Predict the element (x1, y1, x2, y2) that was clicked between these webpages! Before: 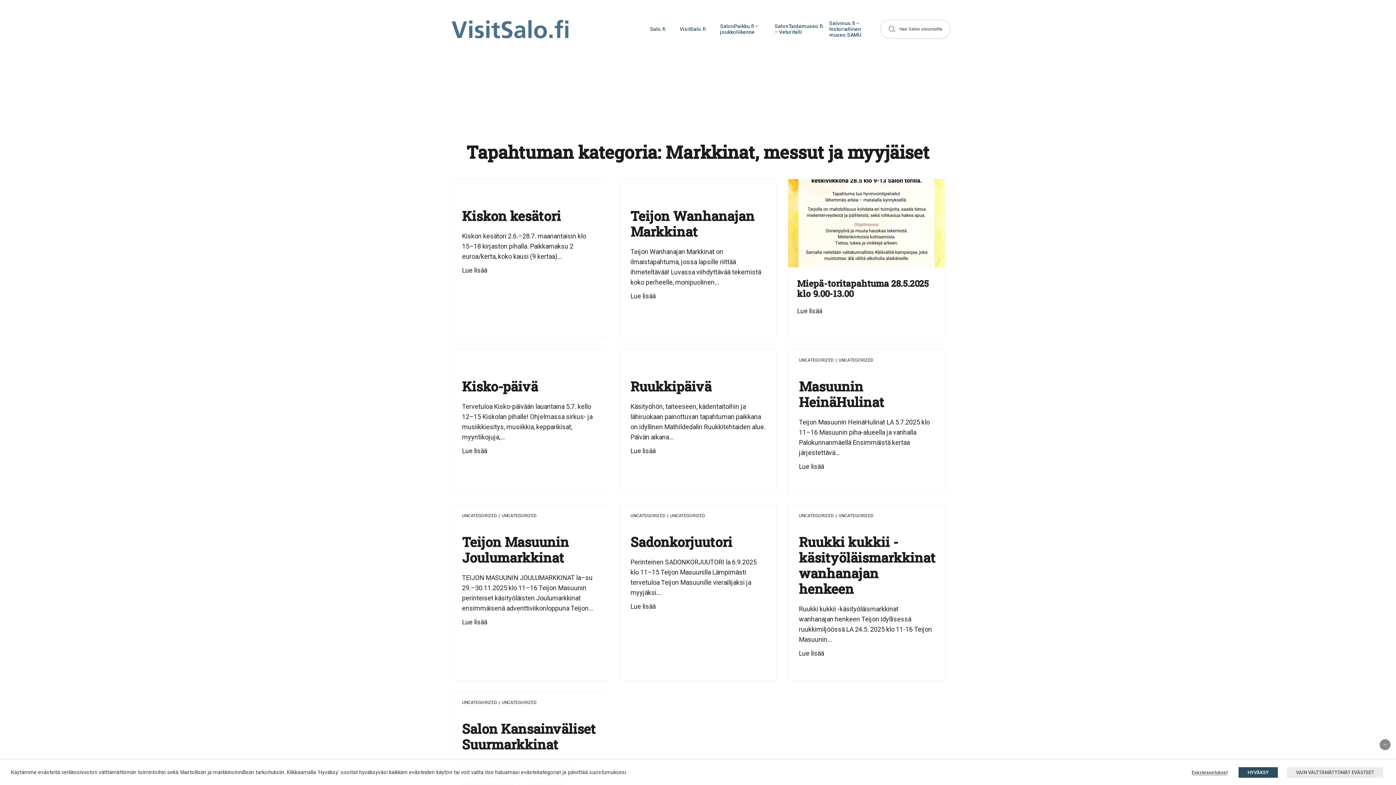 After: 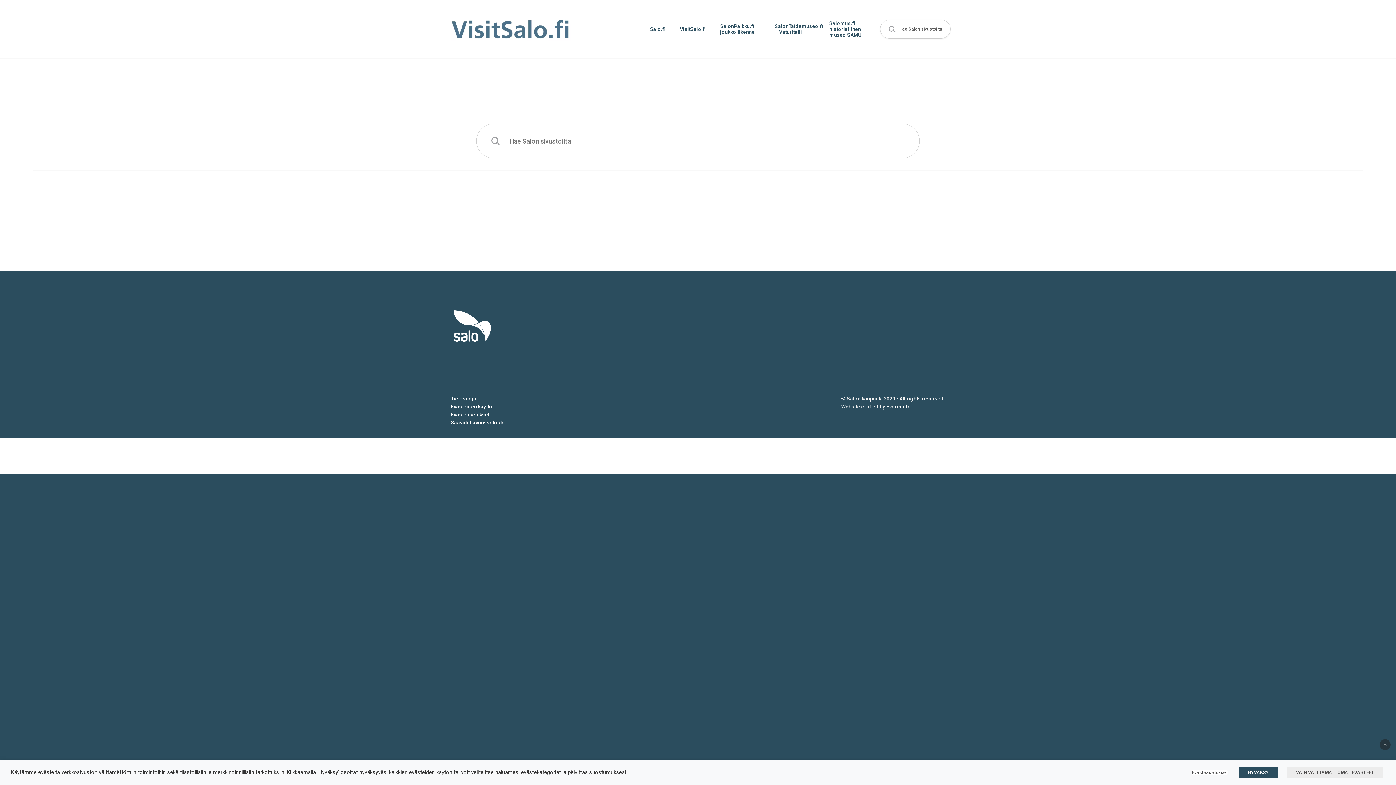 Action: bbox: (880, 19, 950, 39) label: Hae Salon sivustoilta